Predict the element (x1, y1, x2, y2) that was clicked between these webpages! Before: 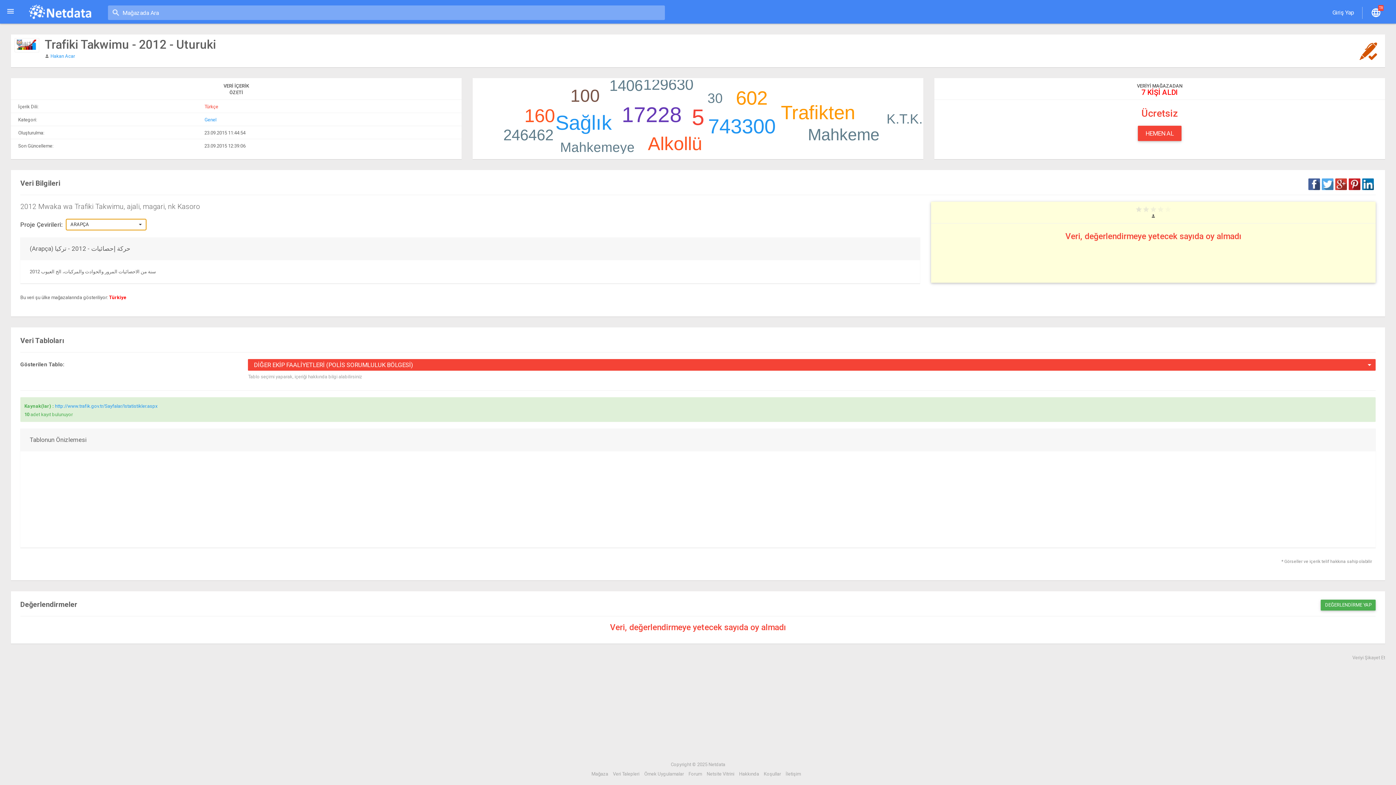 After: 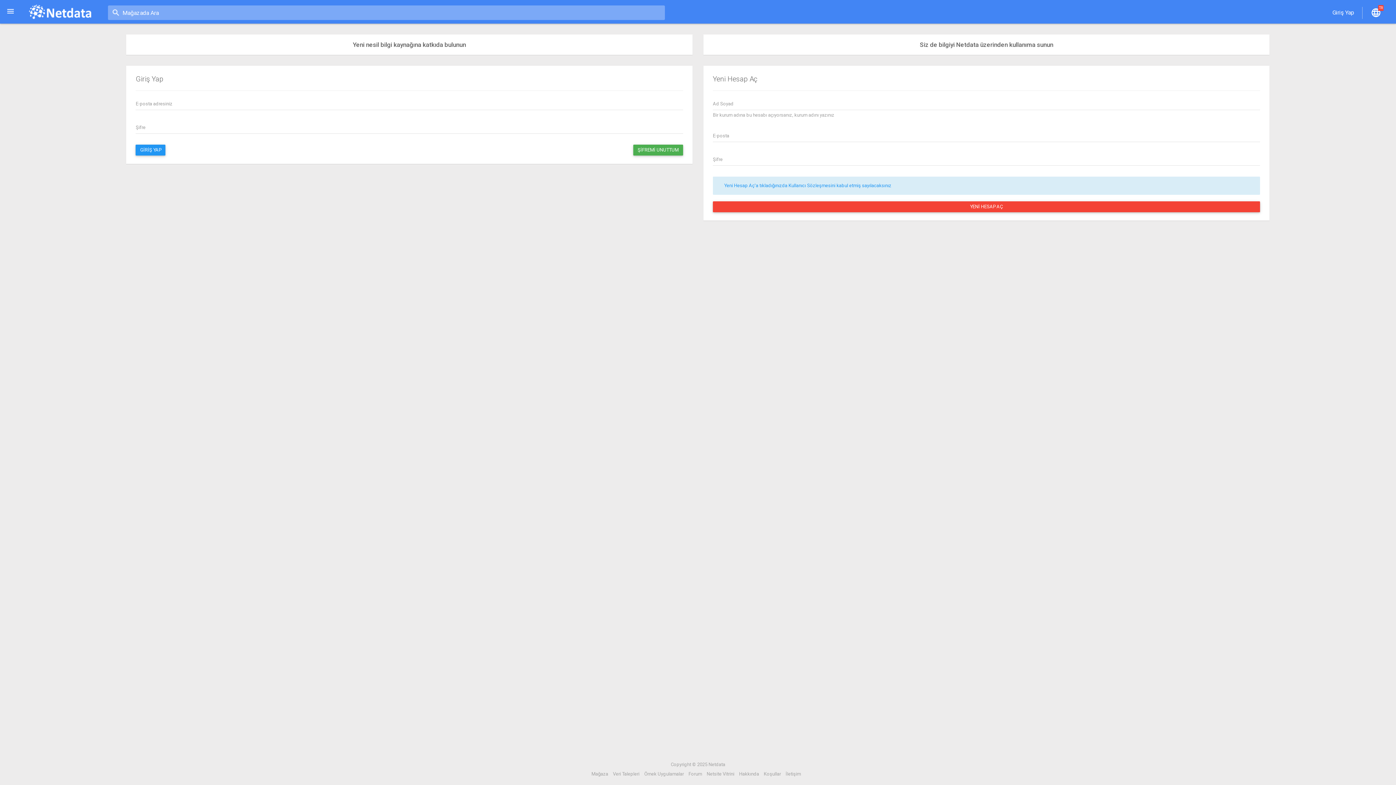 Action: label: Giriş Yap bbox: (1329, 7, 1358, 20)